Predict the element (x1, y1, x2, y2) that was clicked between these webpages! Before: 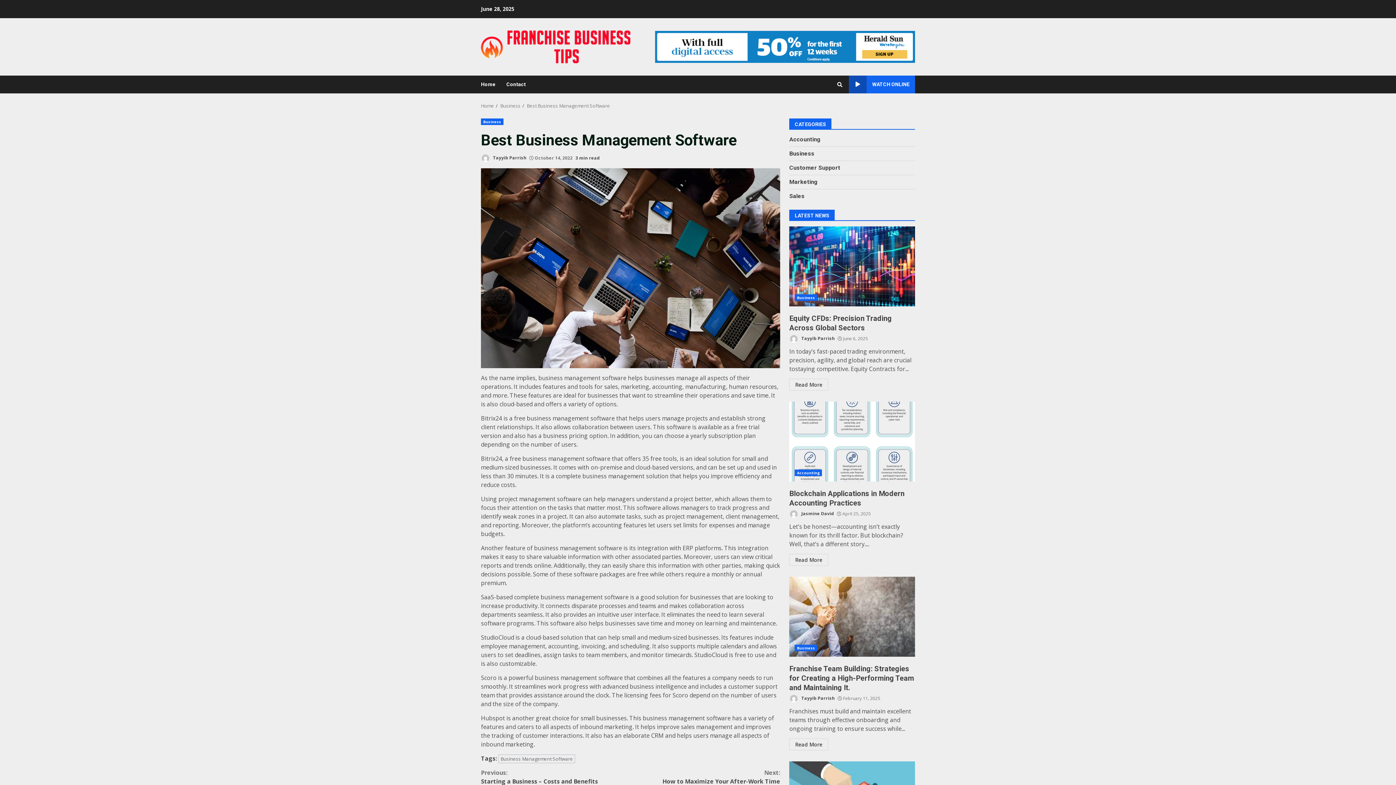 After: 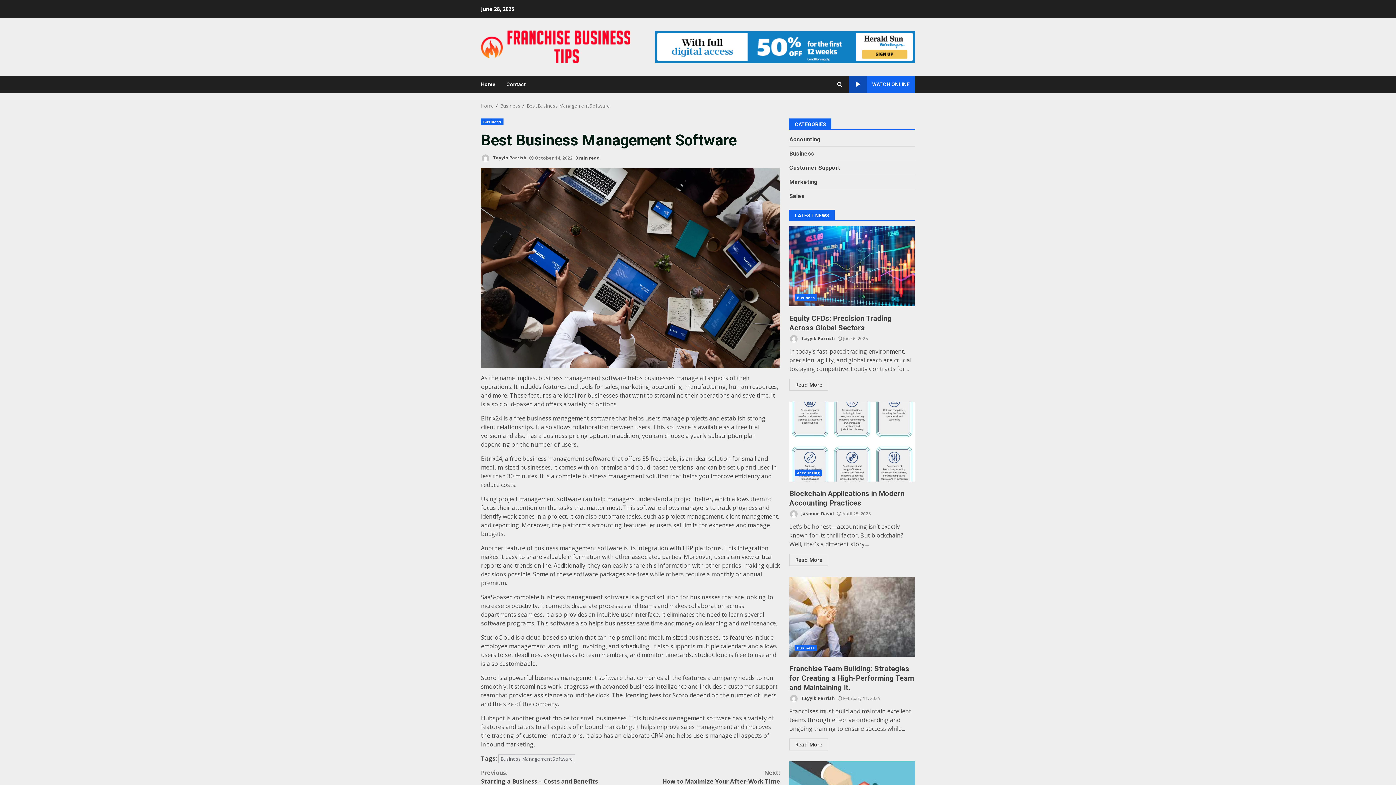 Action: bbox: (526, 102, 610, 109) label: Best Business Management Software